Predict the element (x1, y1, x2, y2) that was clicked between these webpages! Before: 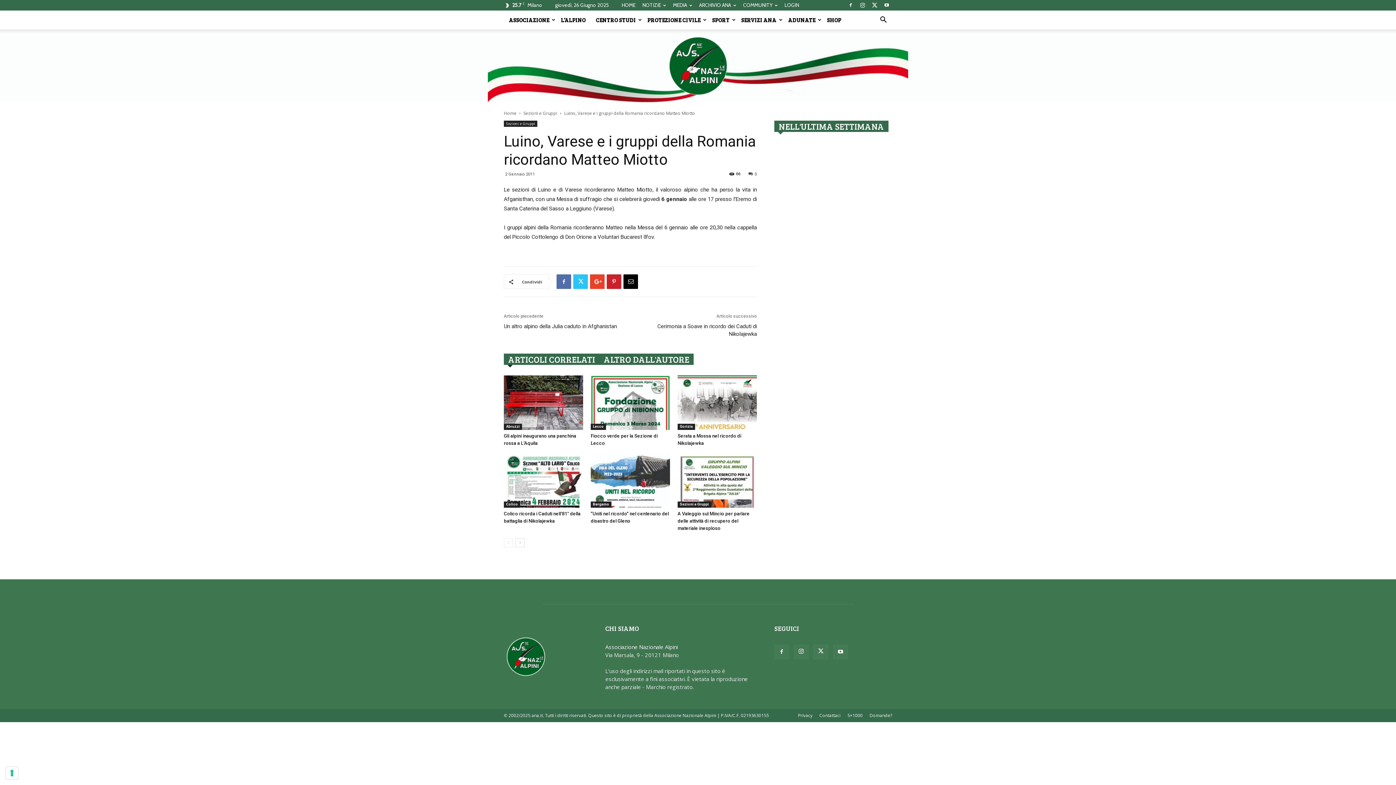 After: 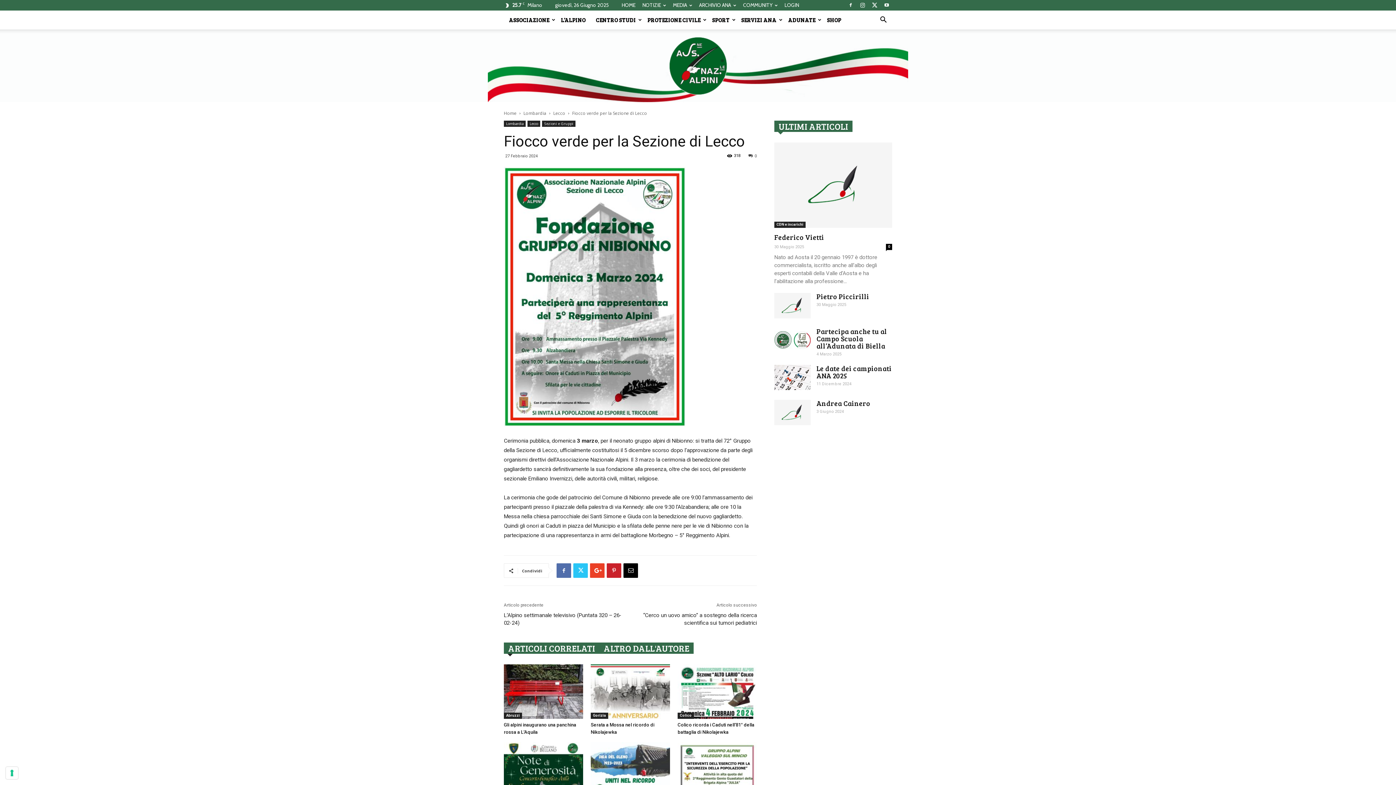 Action: bbox: (590, 375, 670, 430)